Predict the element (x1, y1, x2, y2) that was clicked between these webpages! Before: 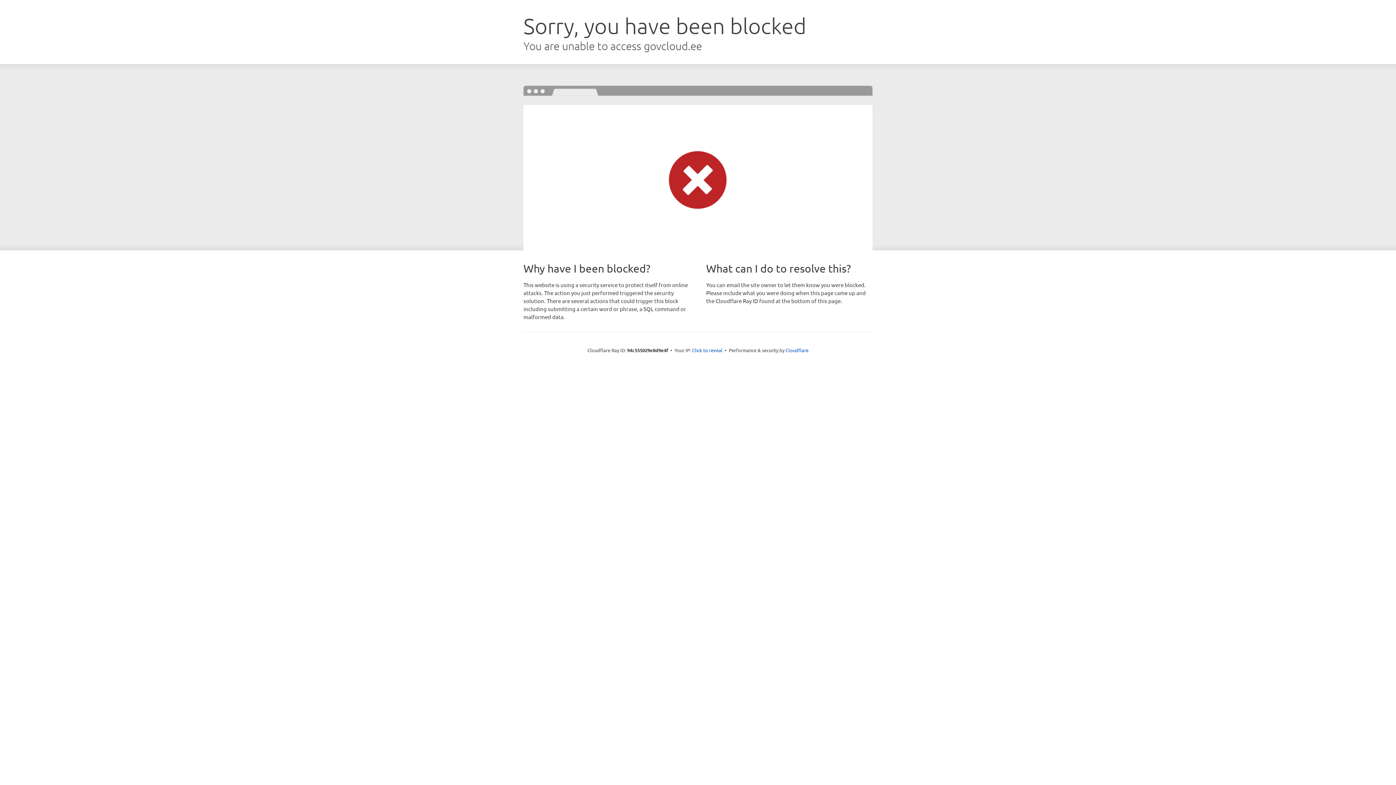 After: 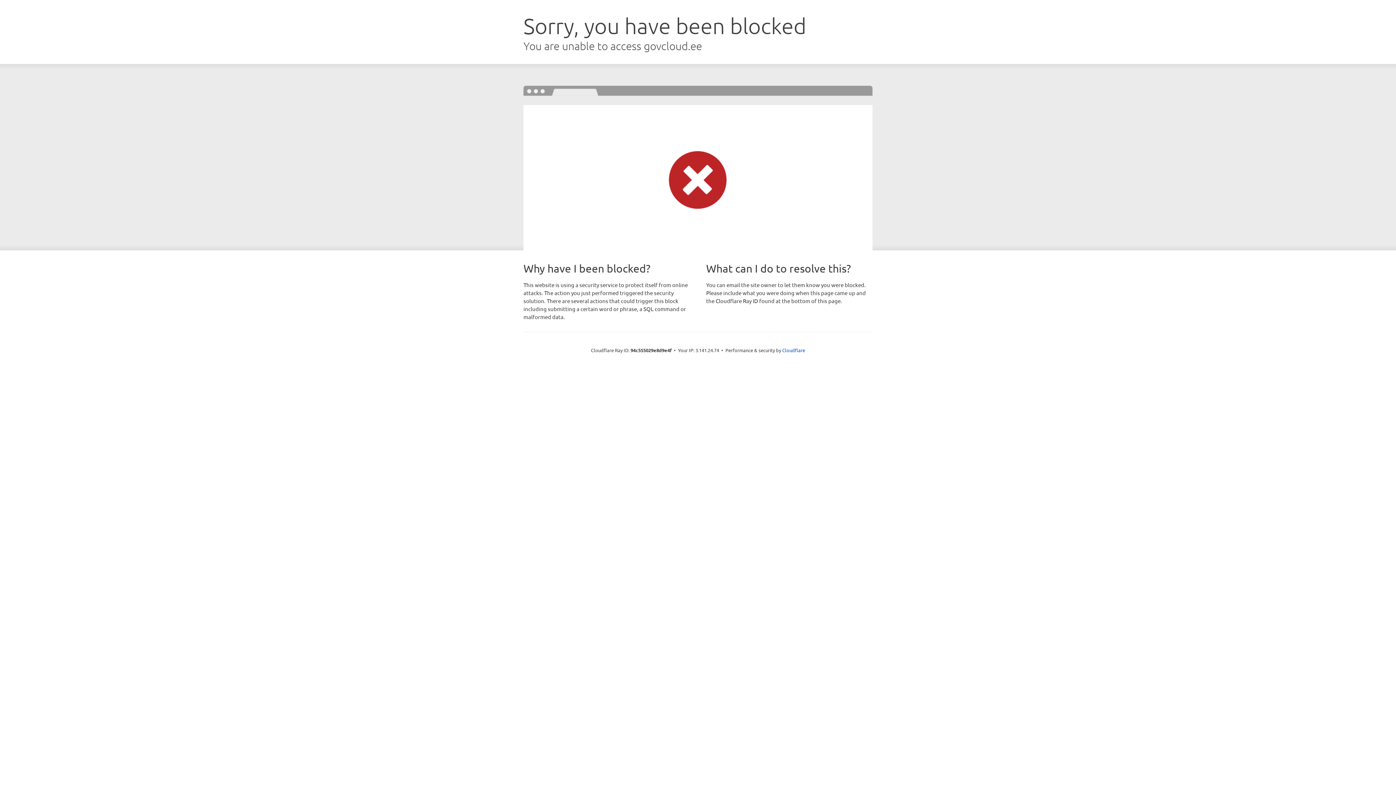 Action: bbox: (692, 346, 722, 353) label: Click to reveal